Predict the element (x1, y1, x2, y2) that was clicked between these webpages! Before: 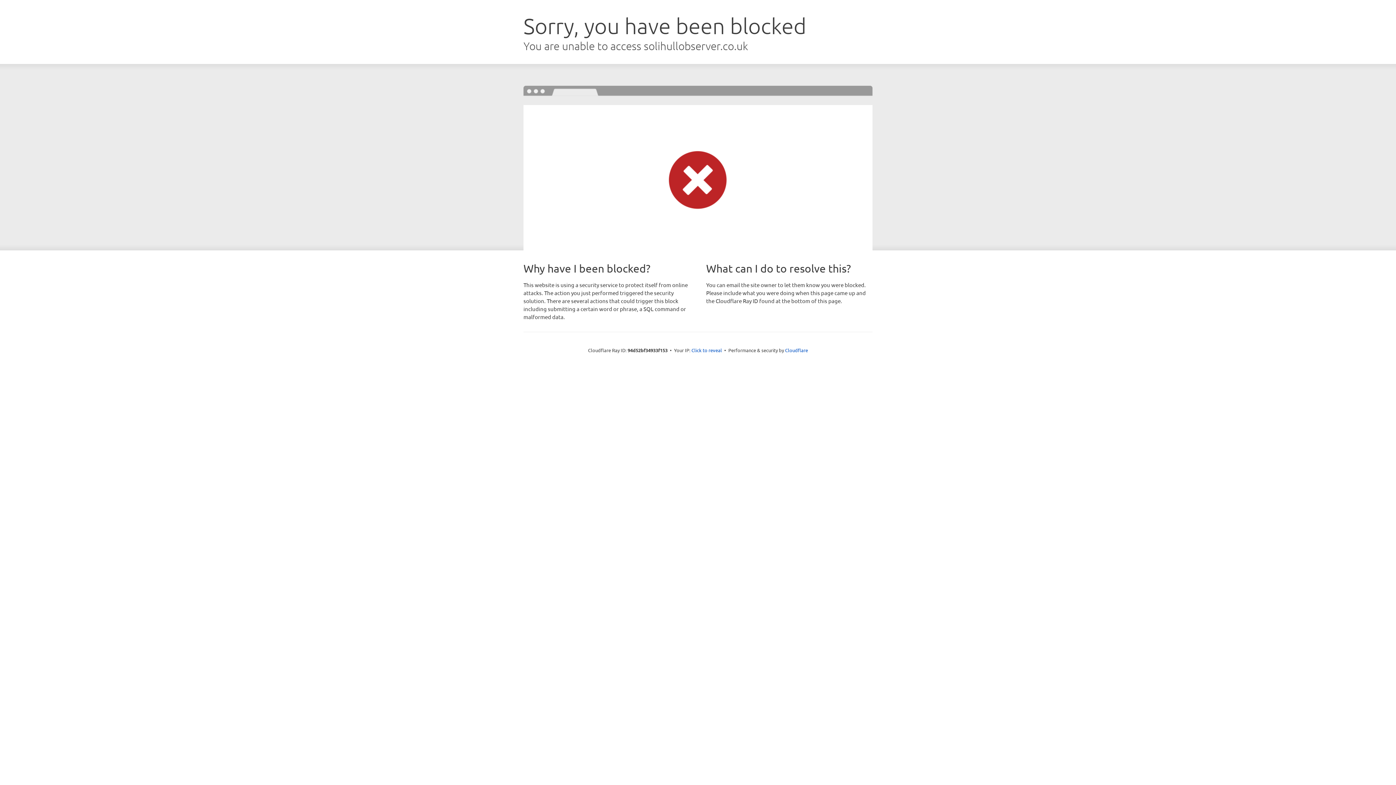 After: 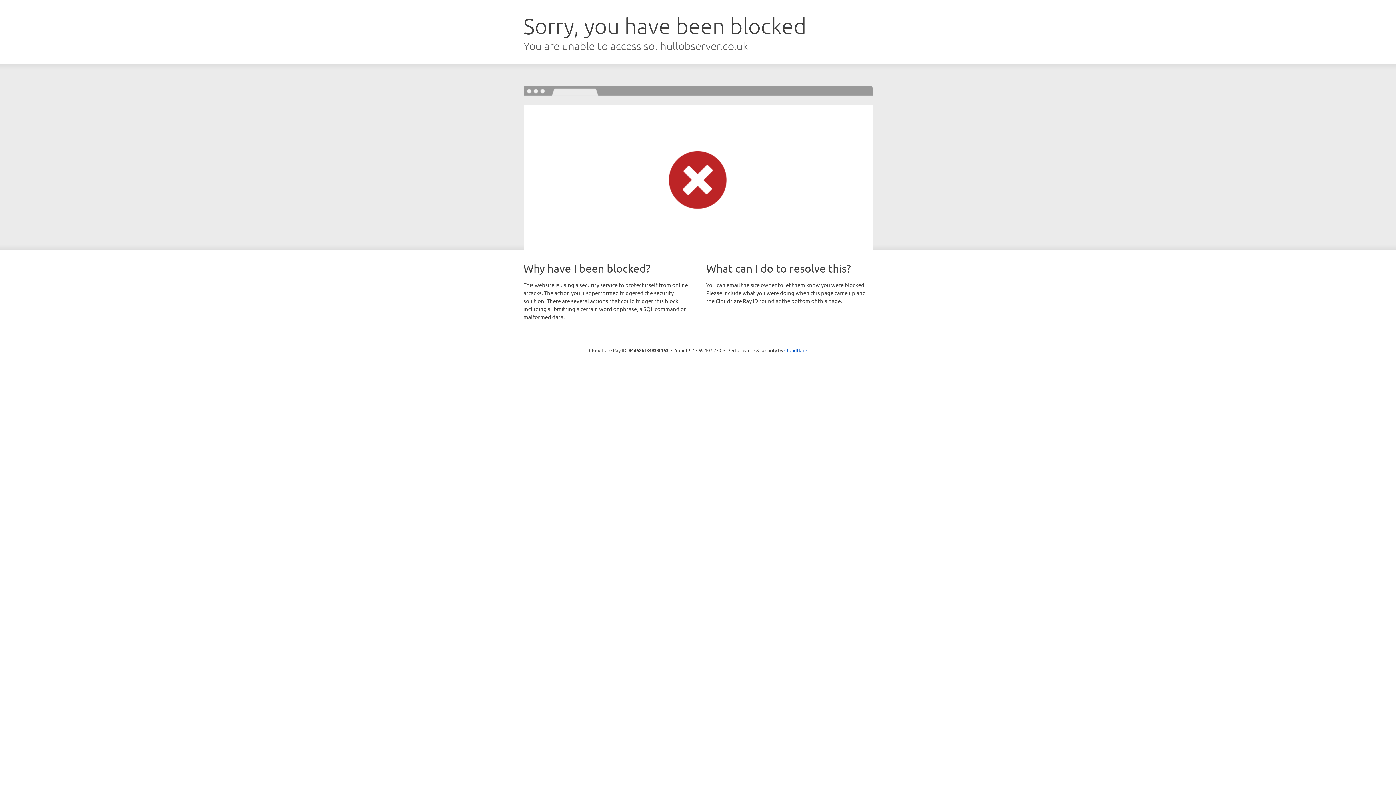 Action: bbox: (691, 346, 722, 353) label: Click to reveal